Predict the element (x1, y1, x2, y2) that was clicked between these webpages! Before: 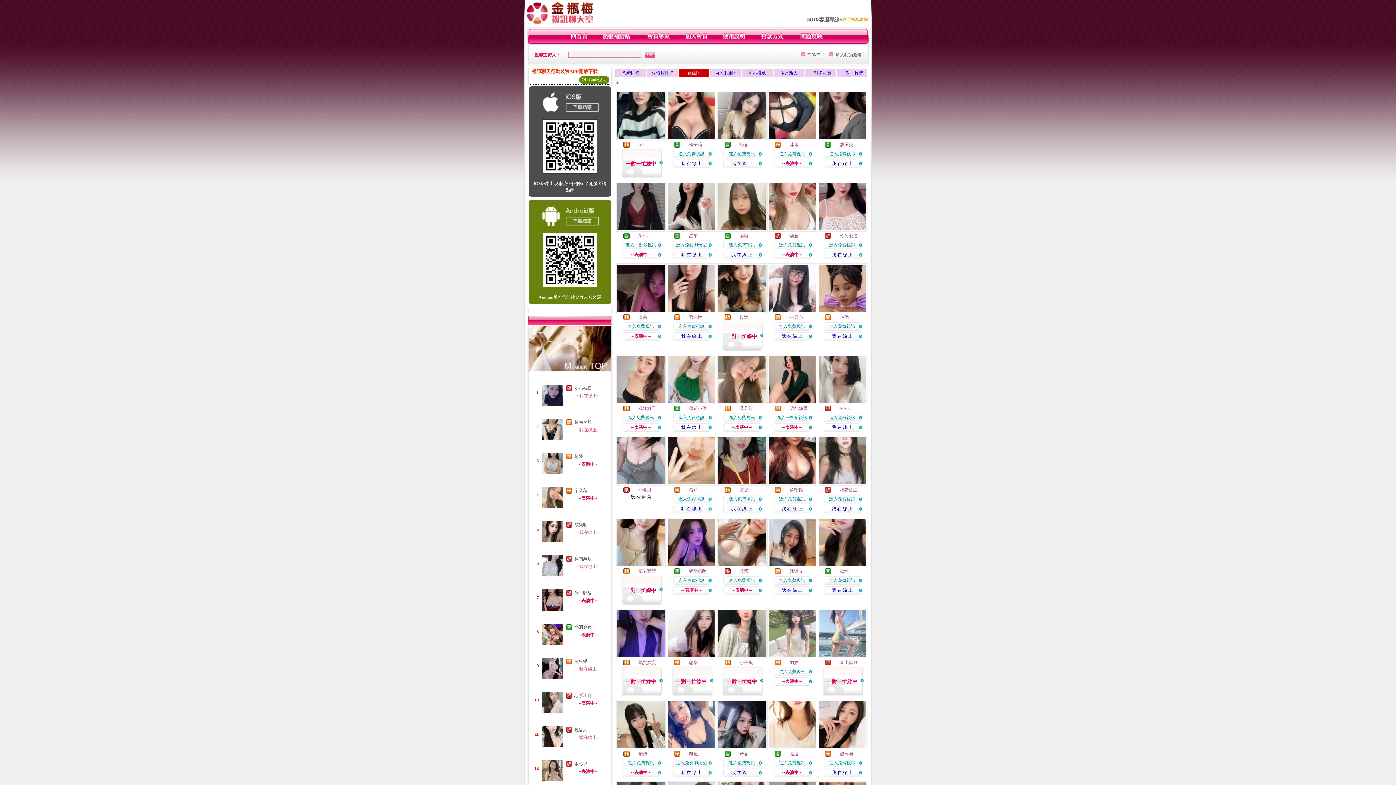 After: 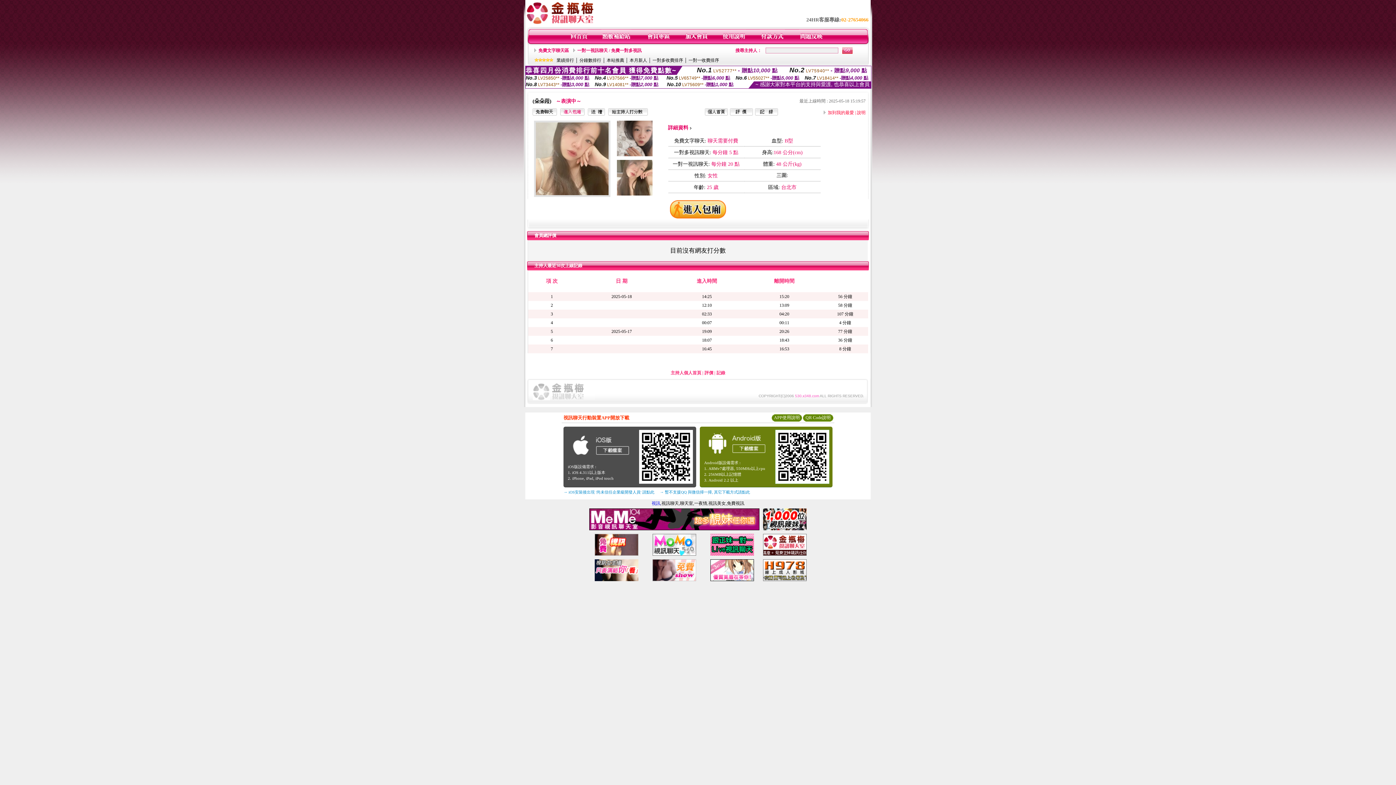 Action: bbox: (739, 406, 752, 411) label: 朵朵菈